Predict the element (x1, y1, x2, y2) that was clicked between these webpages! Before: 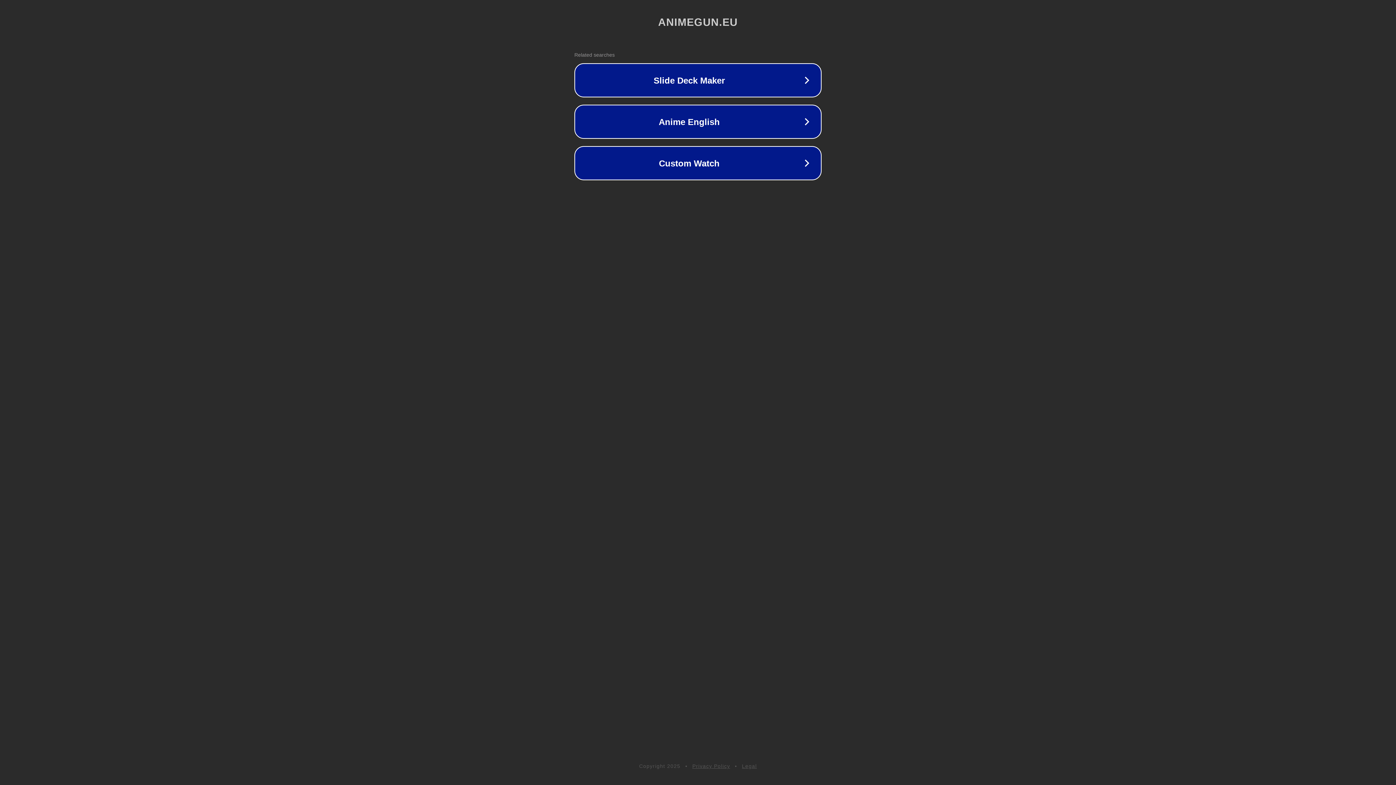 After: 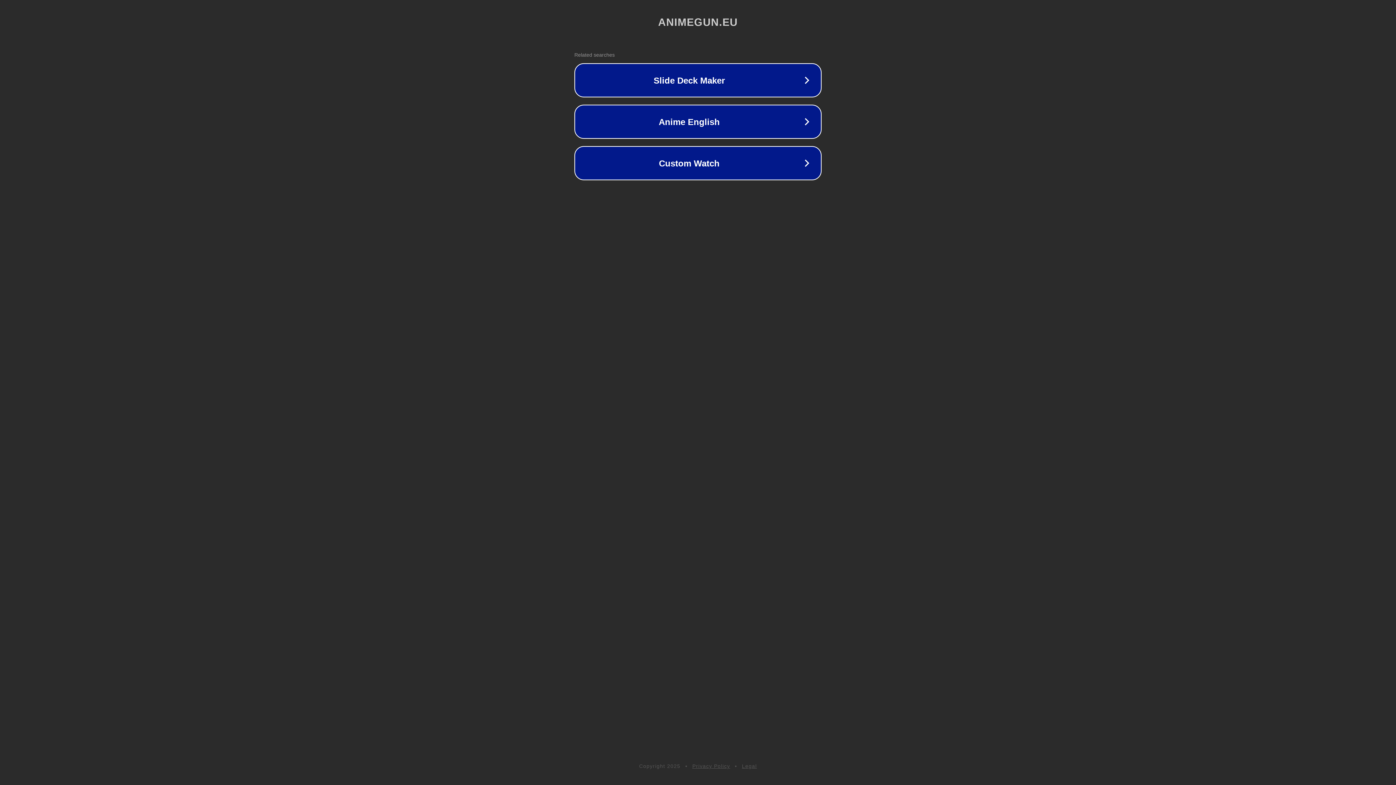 Action: label: Privacy Policy bbox: (692, 763, 730, 769)